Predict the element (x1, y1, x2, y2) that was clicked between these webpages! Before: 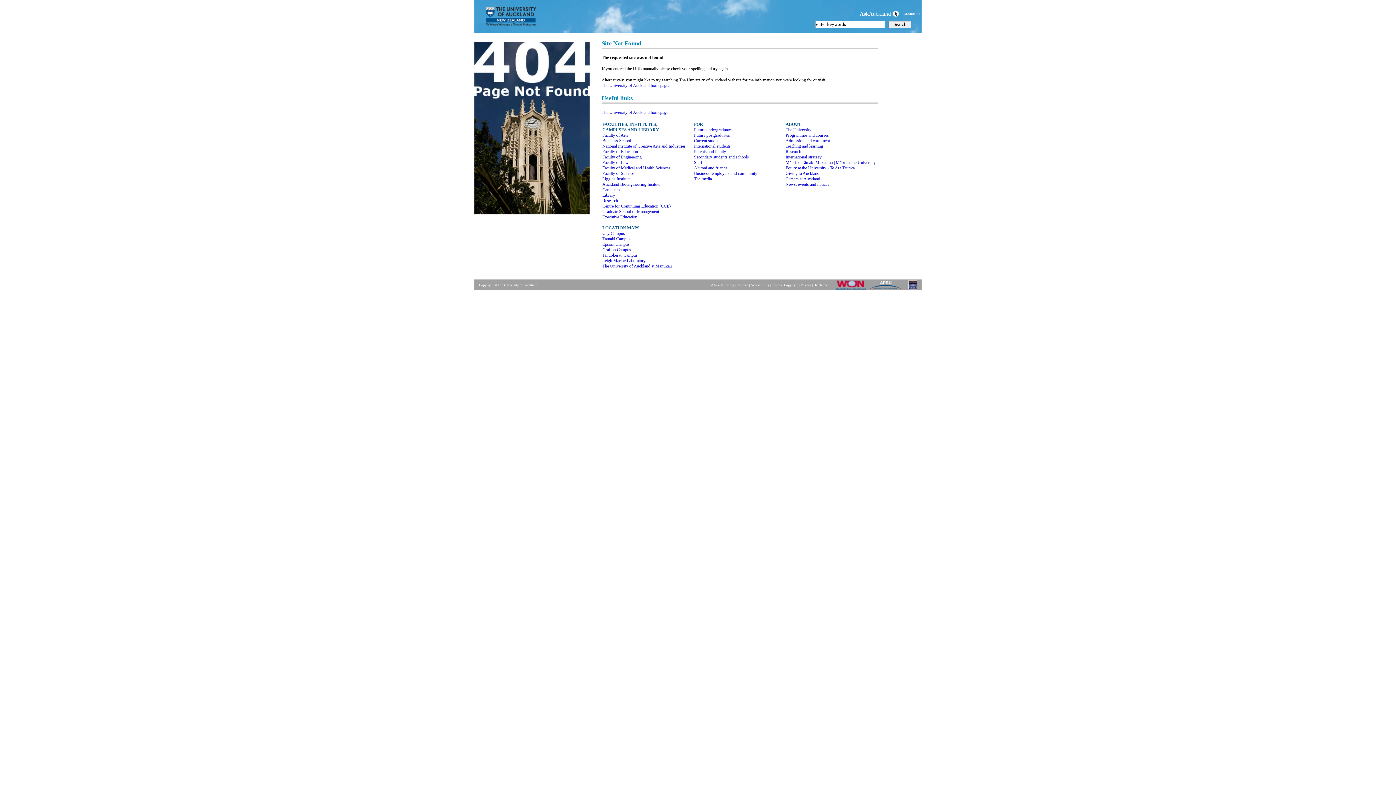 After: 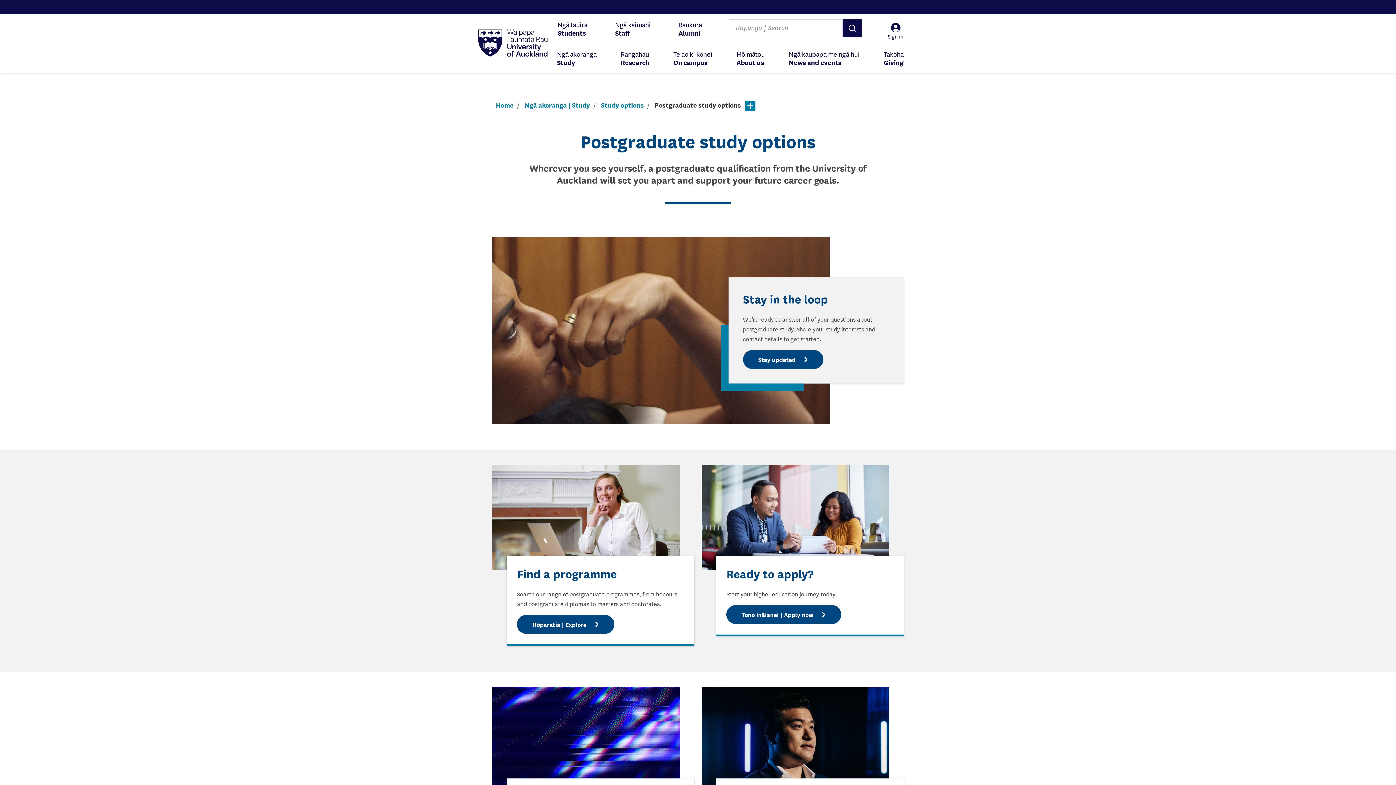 Action: bbox: (694, 132, 730, 137) label: Future postgraduates